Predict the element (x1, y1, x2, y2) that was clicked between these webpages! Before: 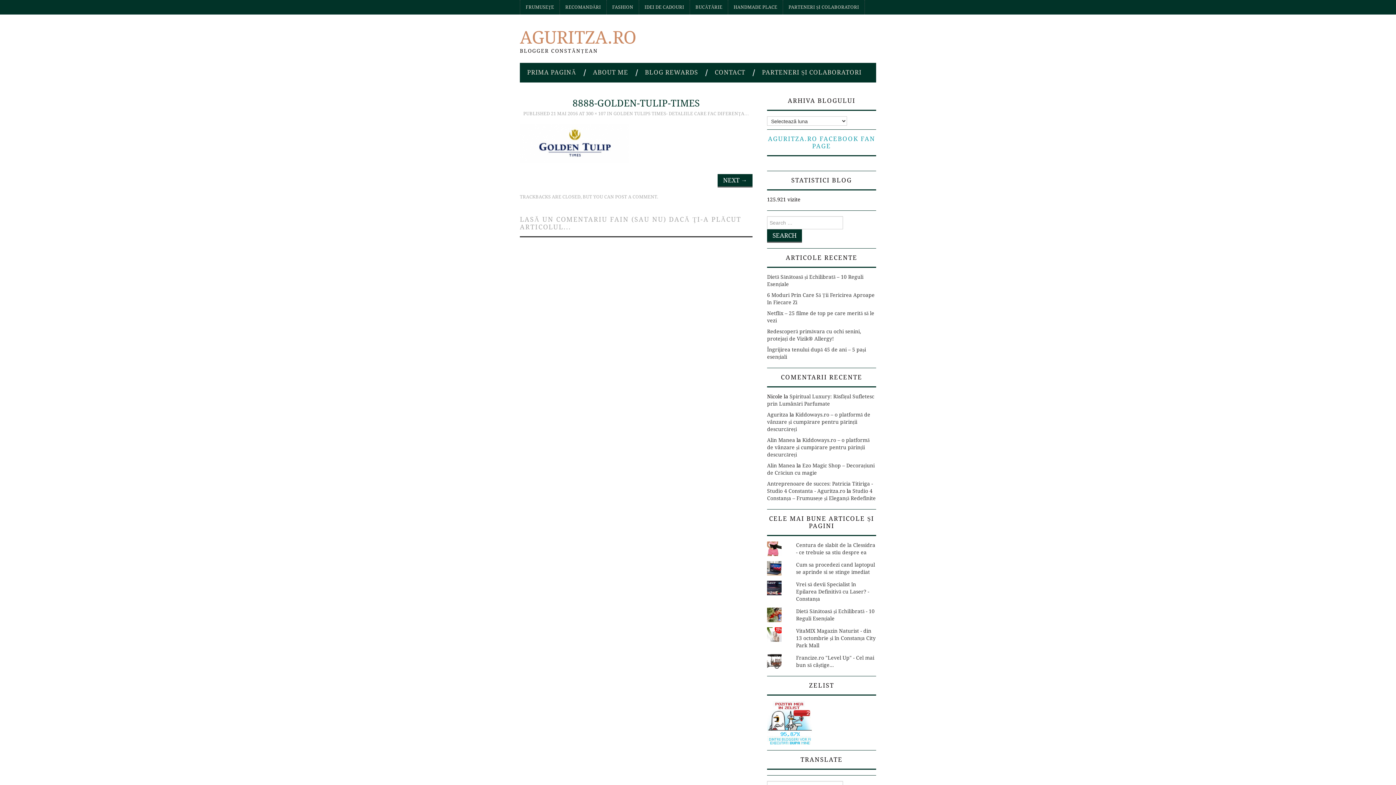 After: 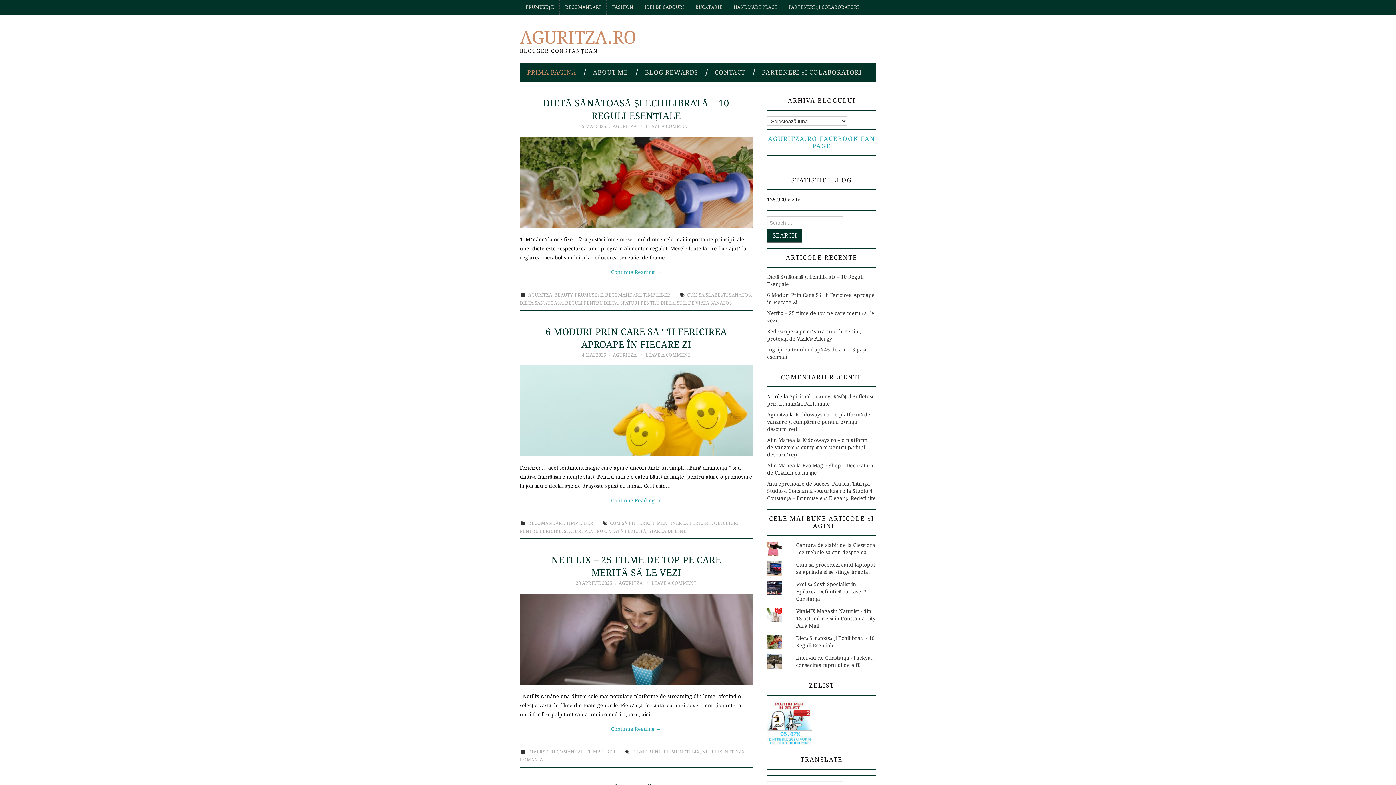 Action: label: Aguritza bbox: (767, 412, 788, 417)